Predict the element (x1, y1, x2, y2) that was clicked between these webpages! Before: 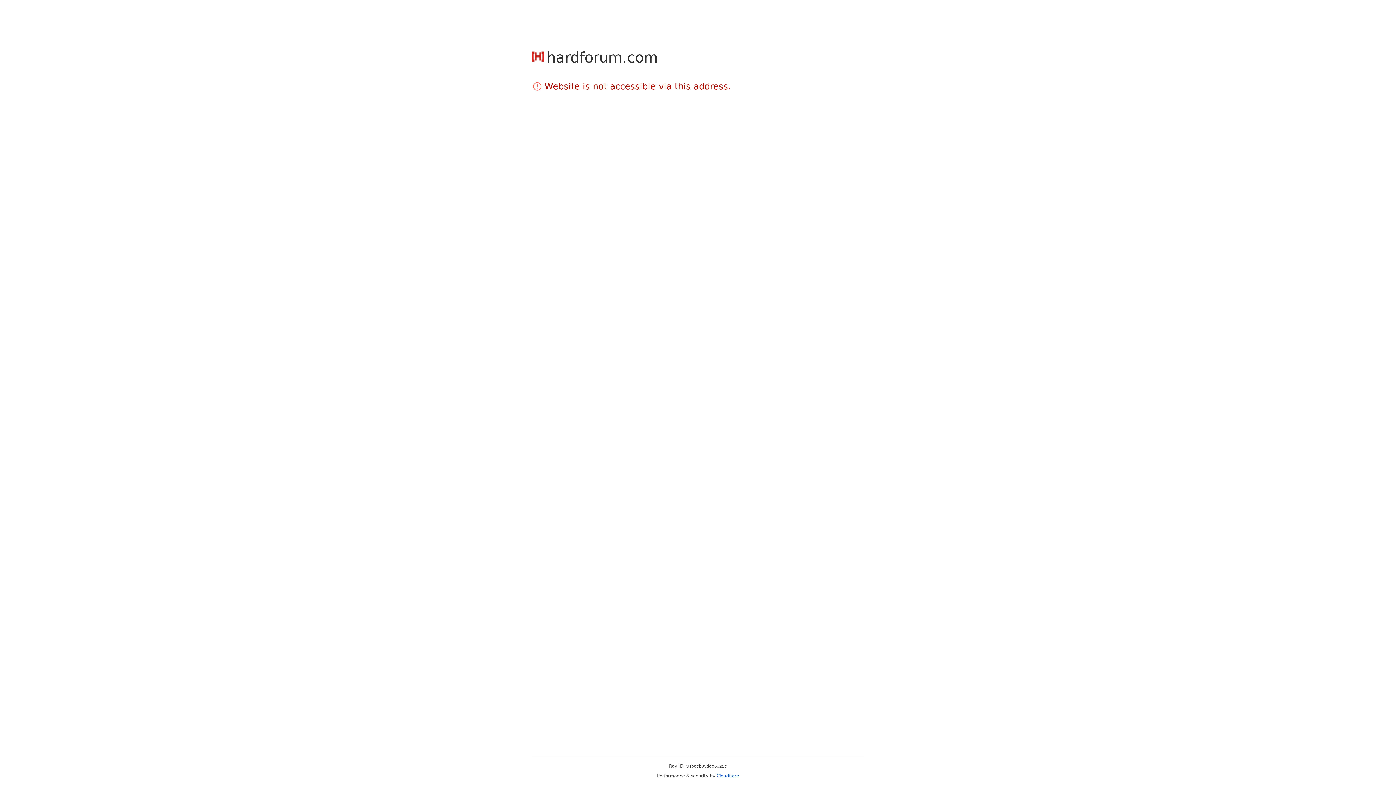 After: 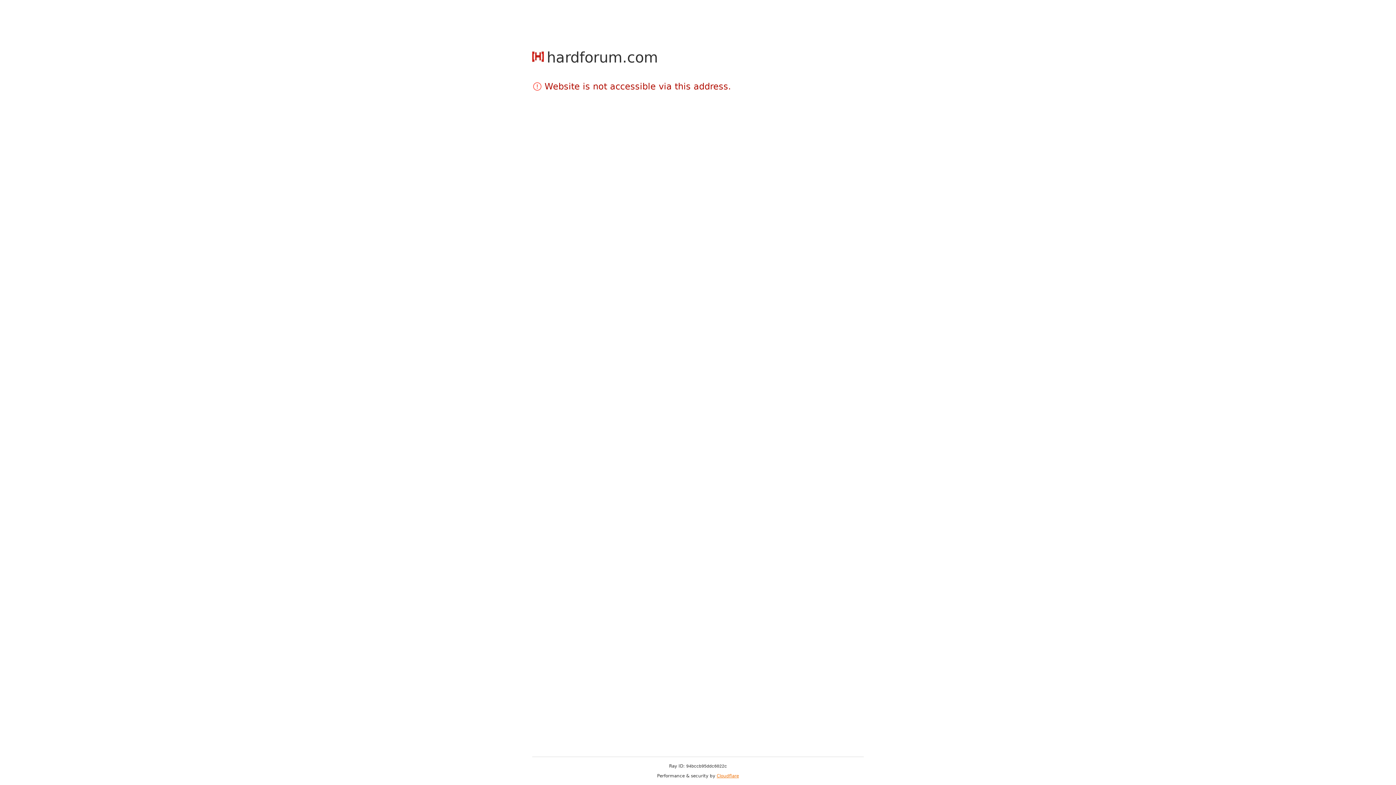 Action: bbox: (716, 773, 739, 778) label: Cloudflare